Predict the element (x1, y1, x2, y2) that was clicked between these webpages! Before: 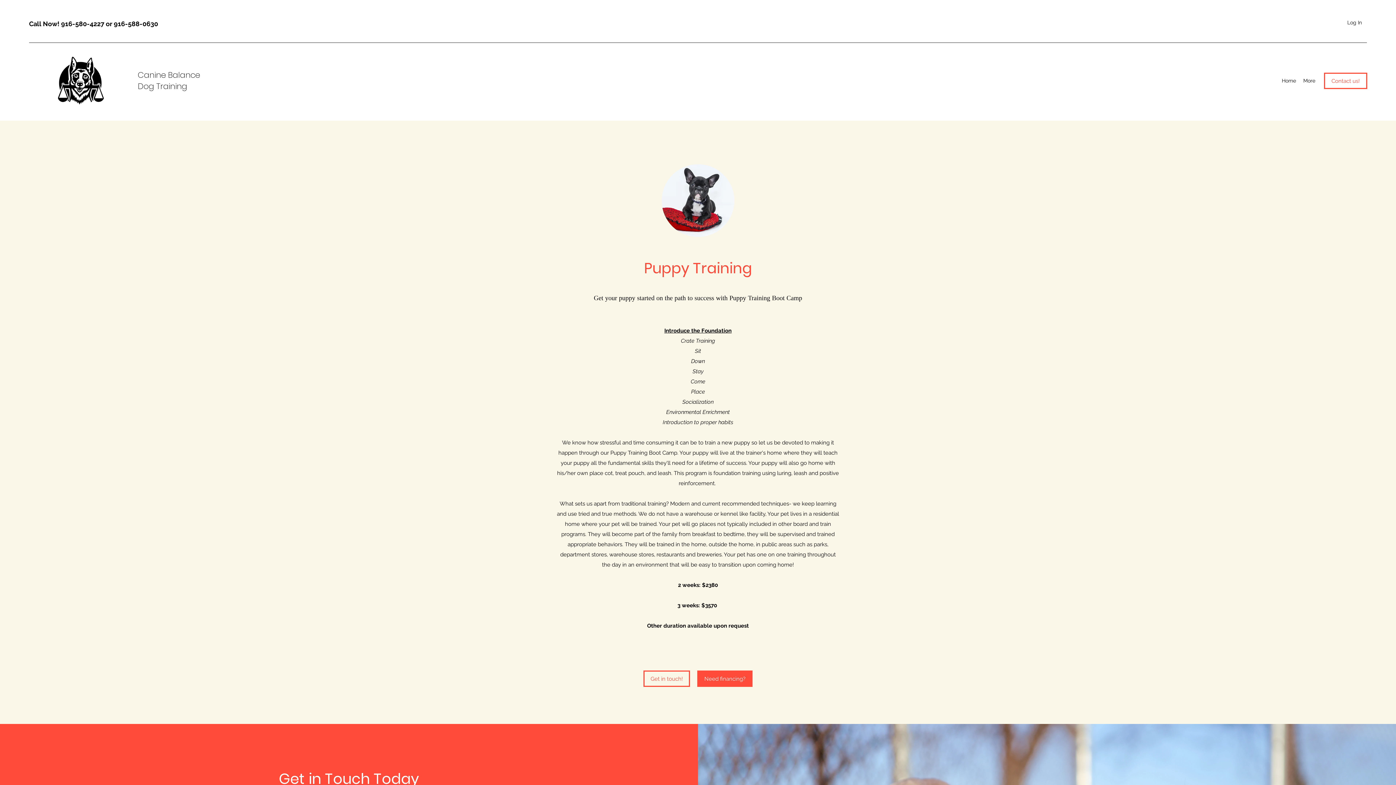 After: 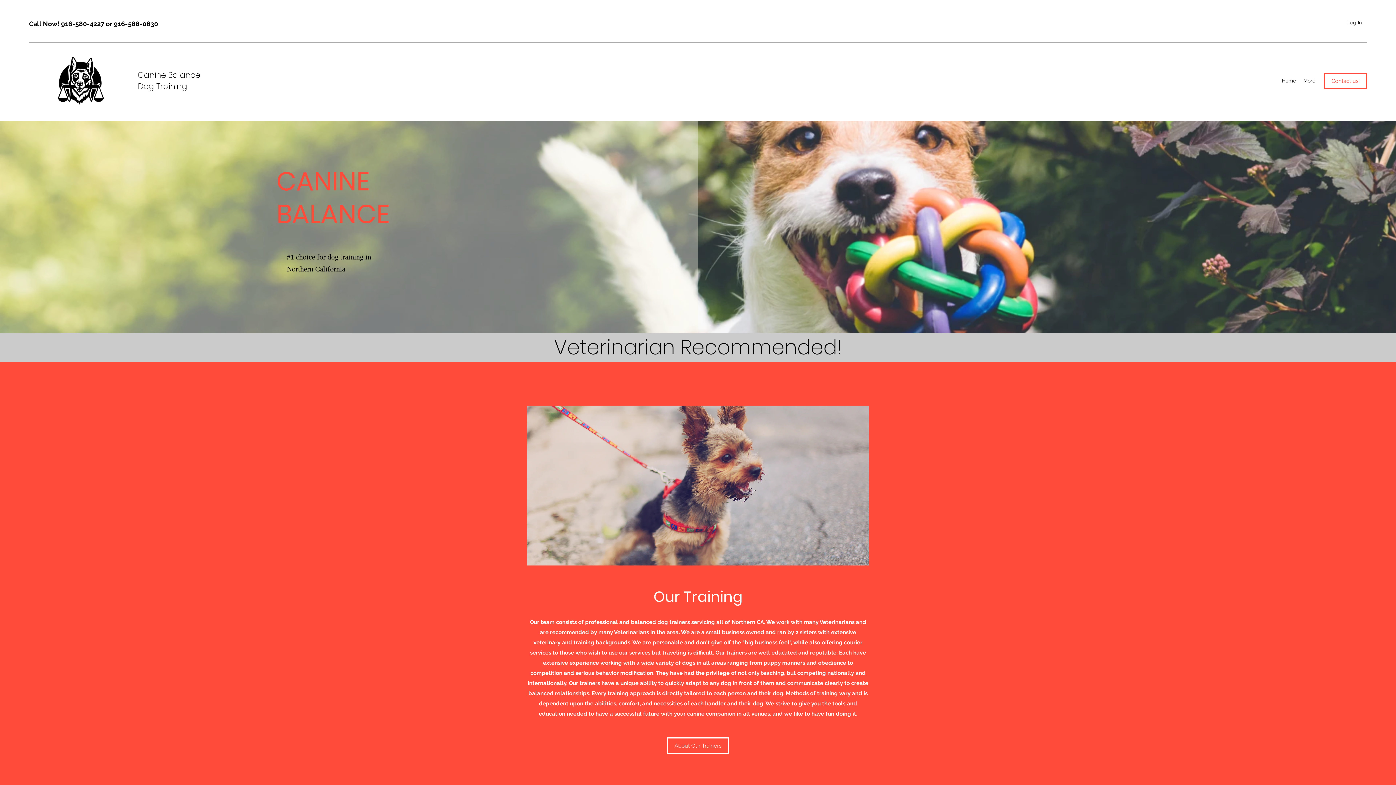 Action: label: Canine Balance bbox: (137, 69, 200, 80)